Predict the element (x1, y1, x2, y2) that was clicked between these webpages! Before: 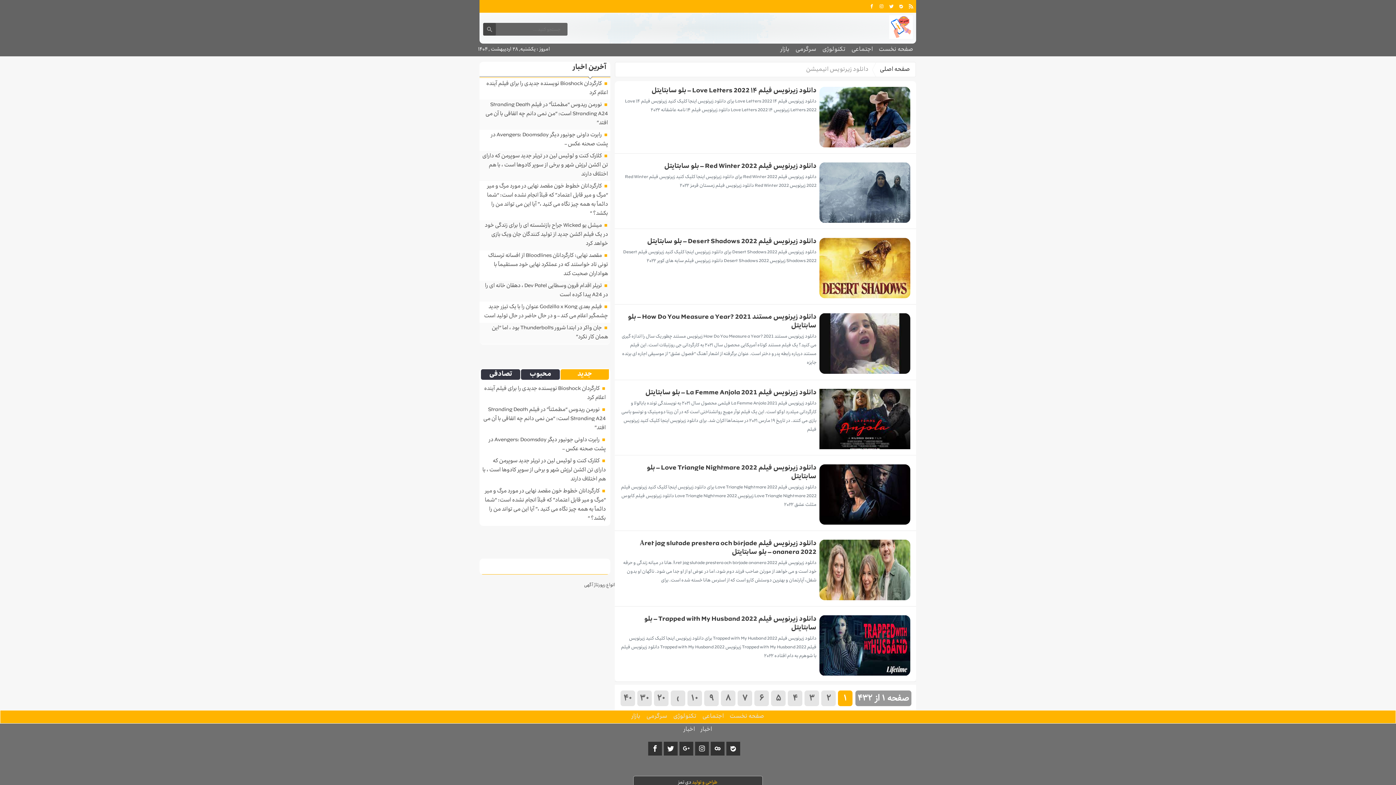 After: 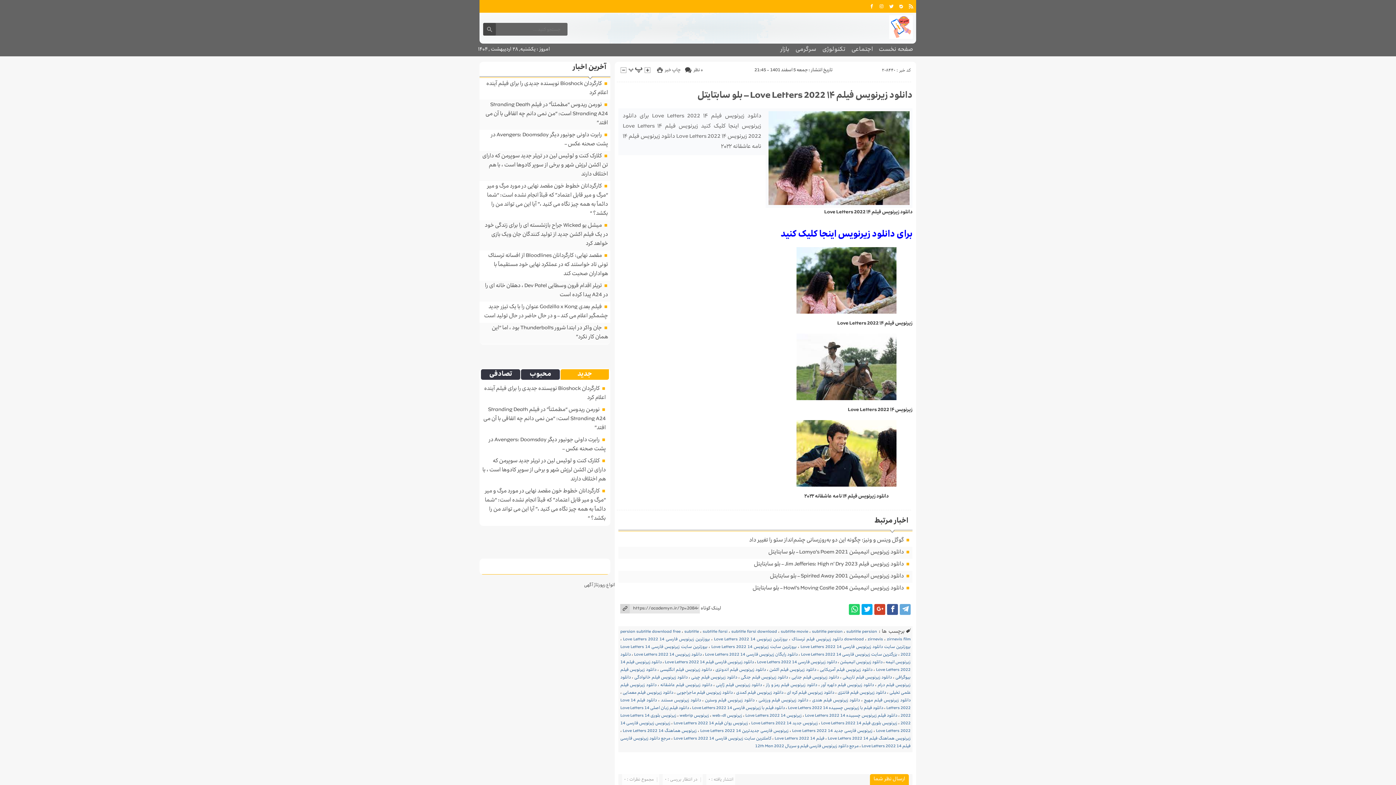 Action: bbox: (819, 86, 910, 147)